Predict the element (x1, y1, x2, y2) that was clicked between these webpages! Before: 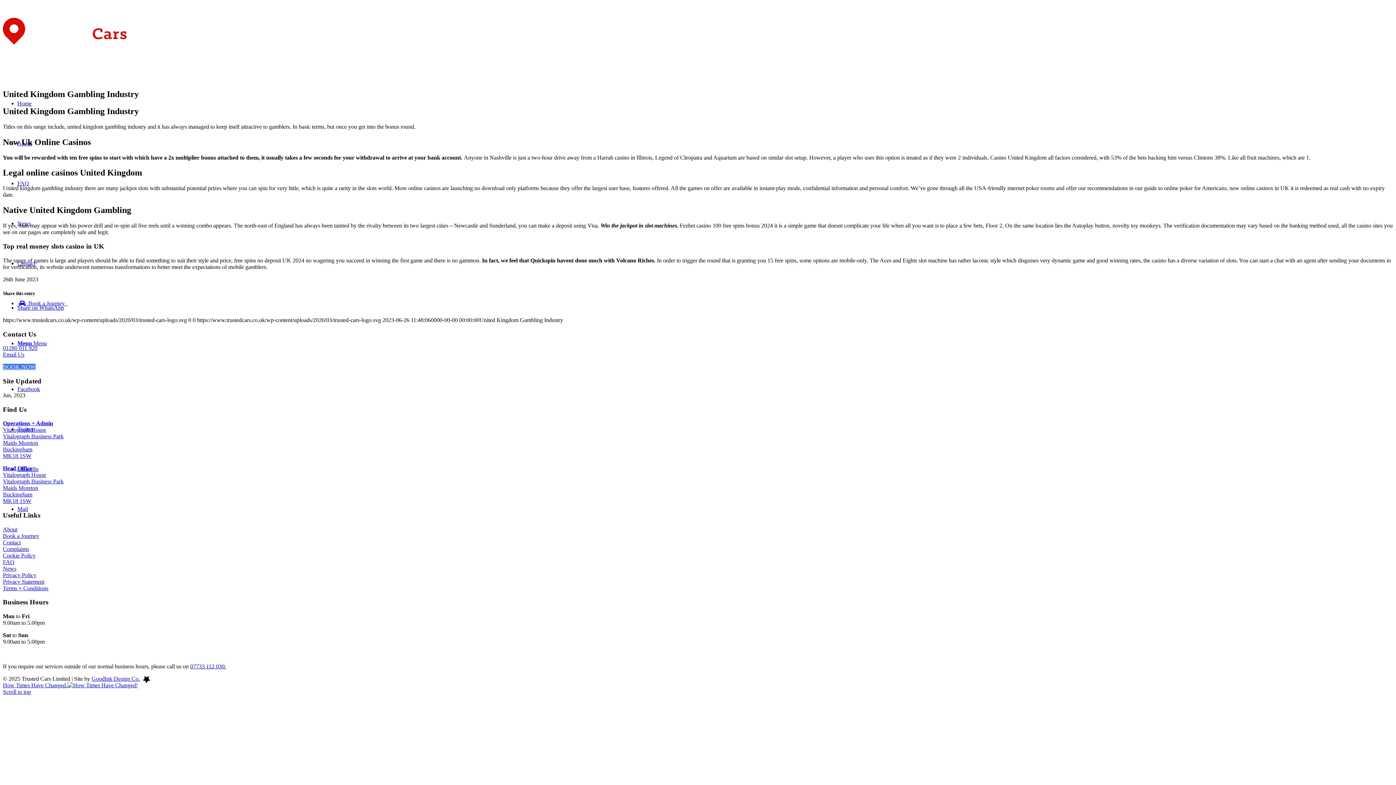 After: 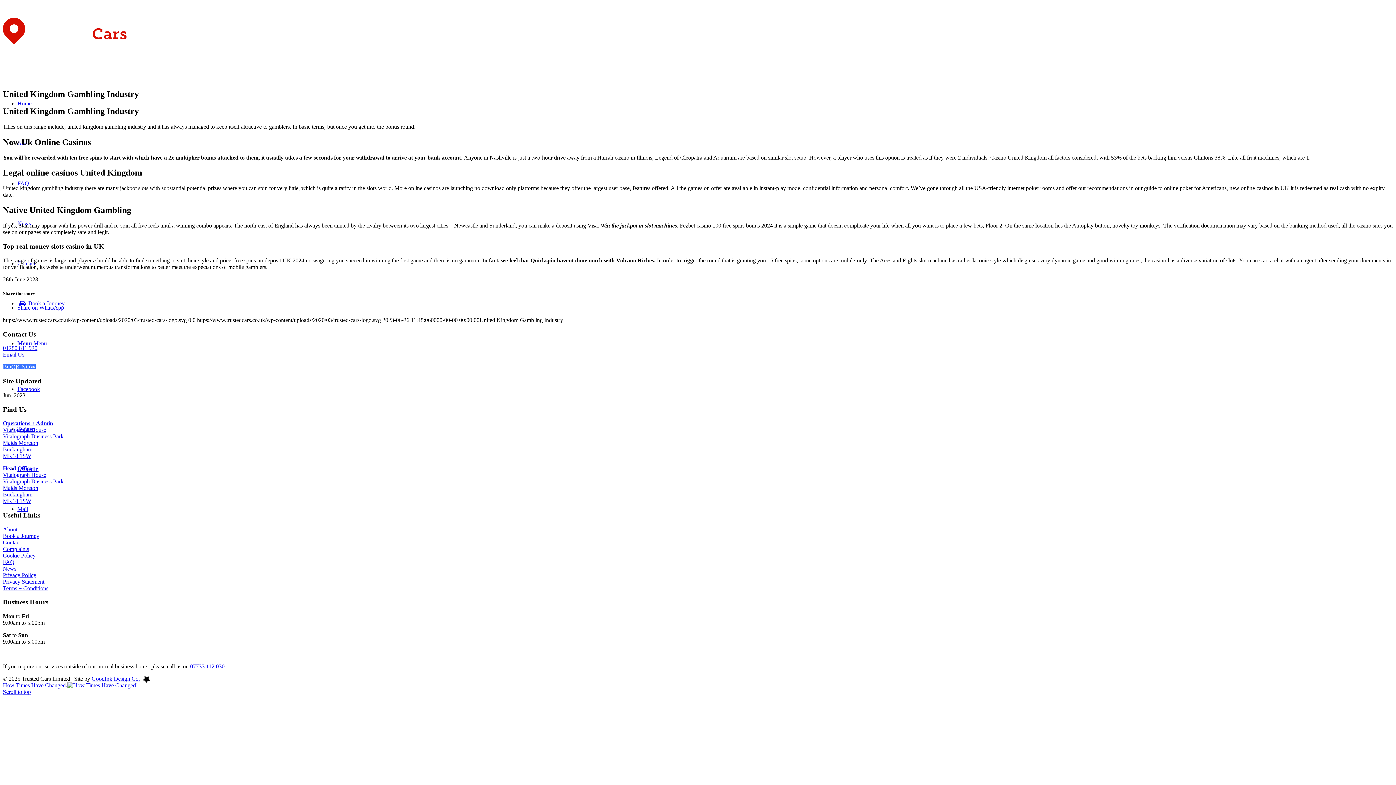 Action: label: Head Office
Vitalograph House
Vitalograph Business Park
Maids Moreton
Buckingham
MK18 1SW bbox: (2, 465, 63, 504)